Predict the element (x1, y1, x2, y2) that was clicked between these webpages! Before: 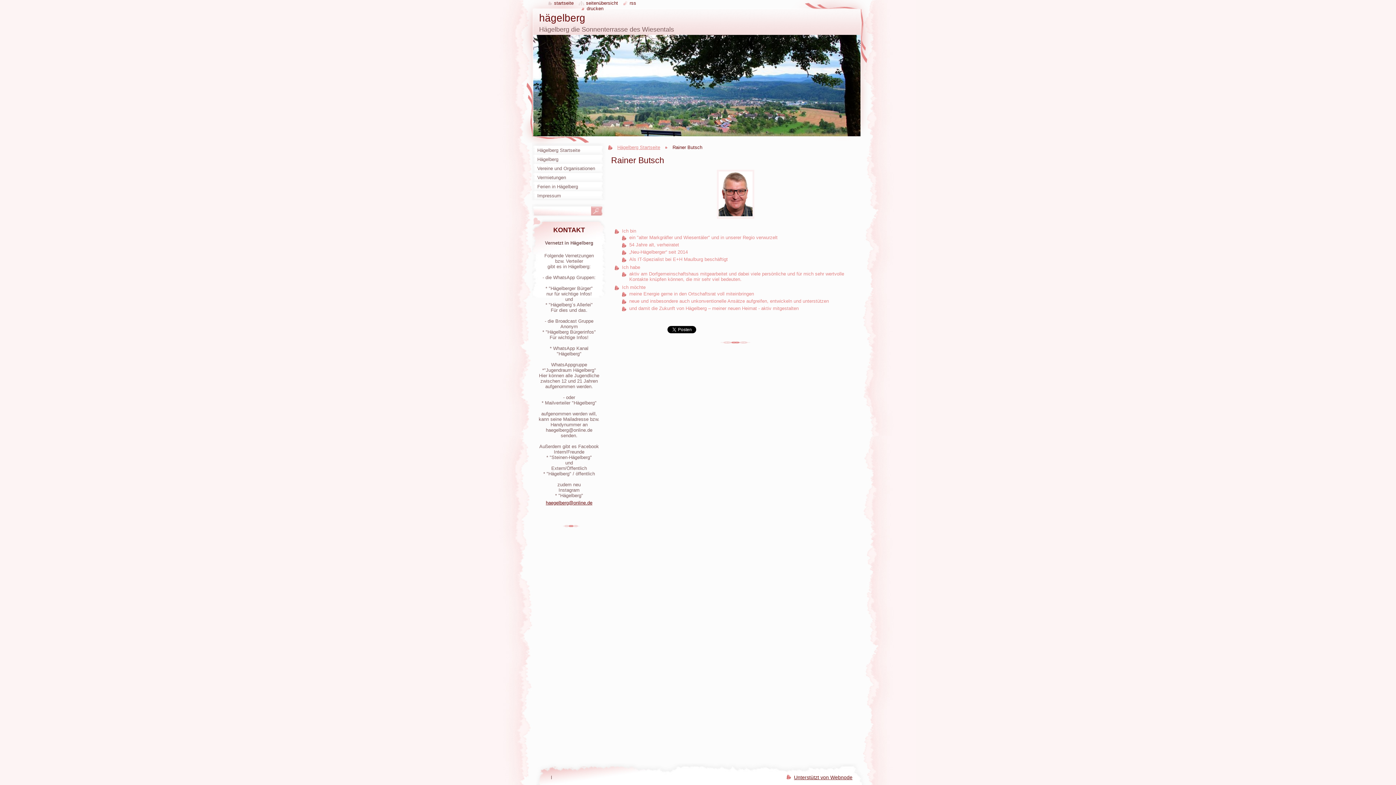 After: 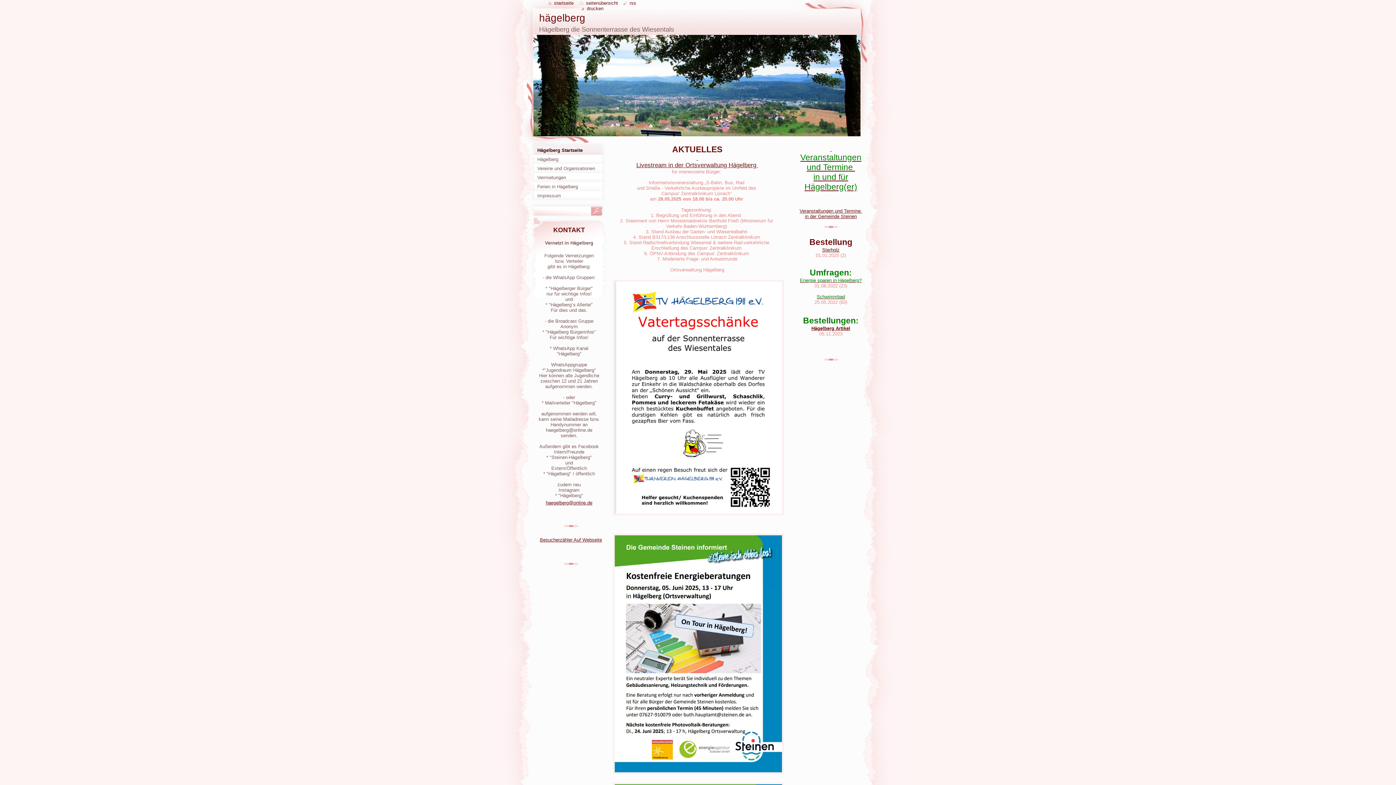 Action: label: Hägelberg Startseite bbox: (532, 145, 606, 154)